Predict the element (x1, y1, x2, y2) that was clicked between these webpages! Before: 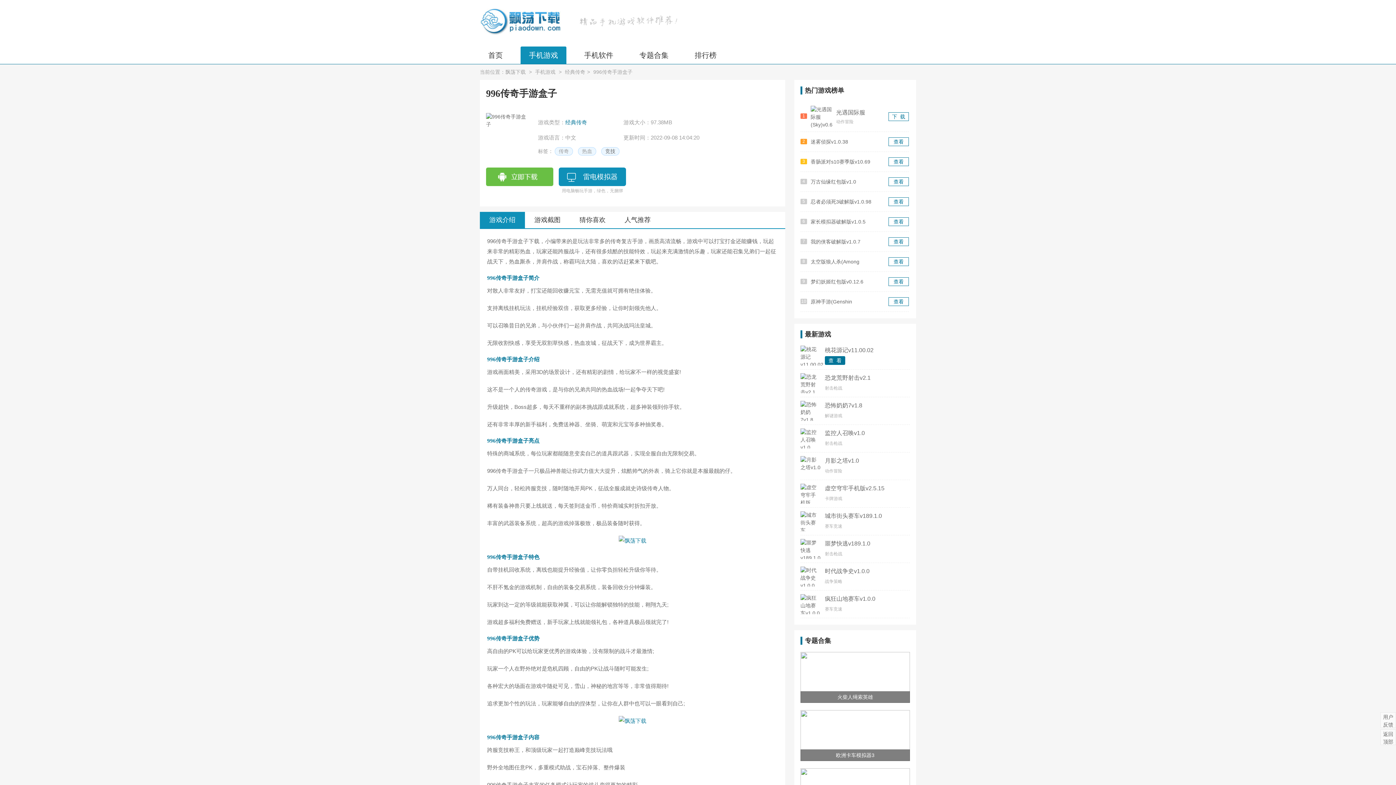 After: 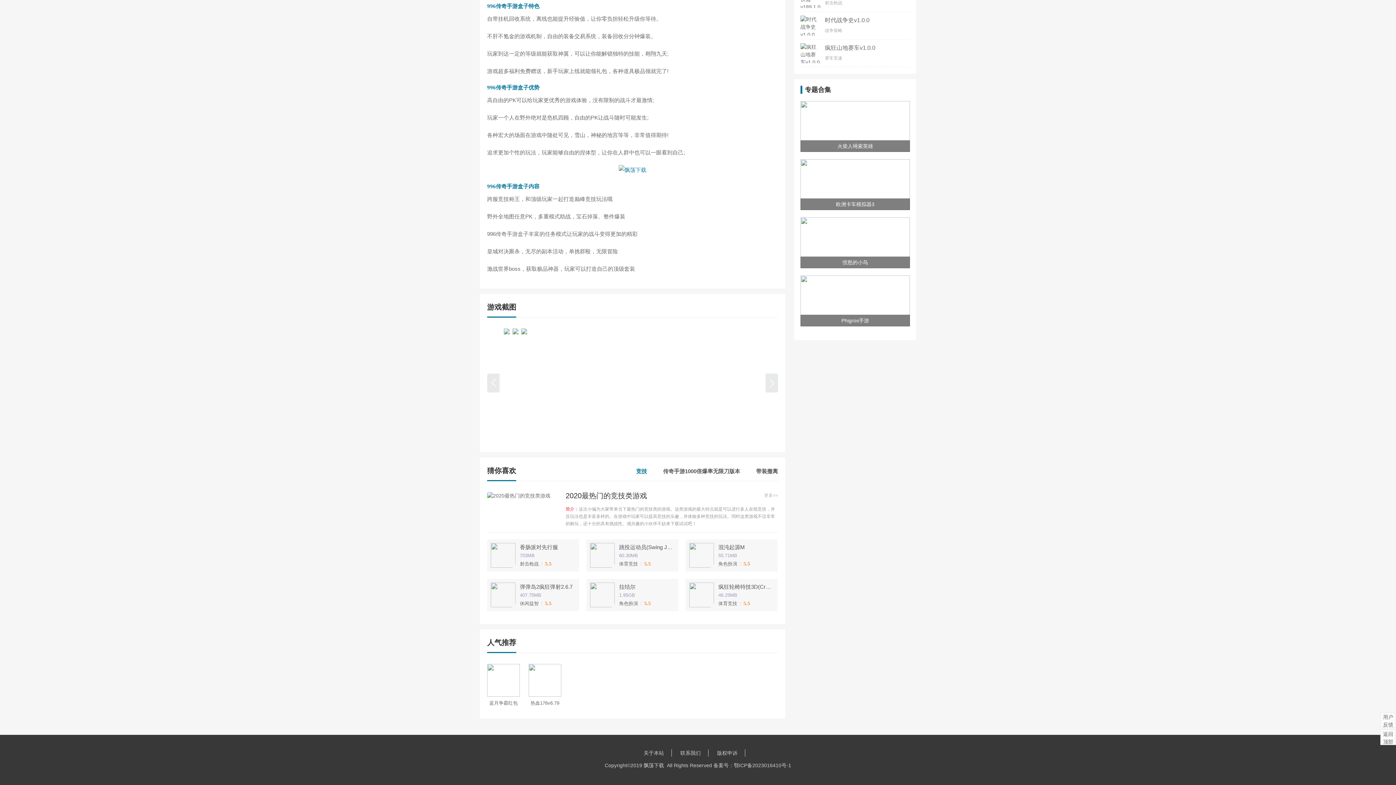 Action: bbox: (525, 212, 570, 228) label: 游戏截图